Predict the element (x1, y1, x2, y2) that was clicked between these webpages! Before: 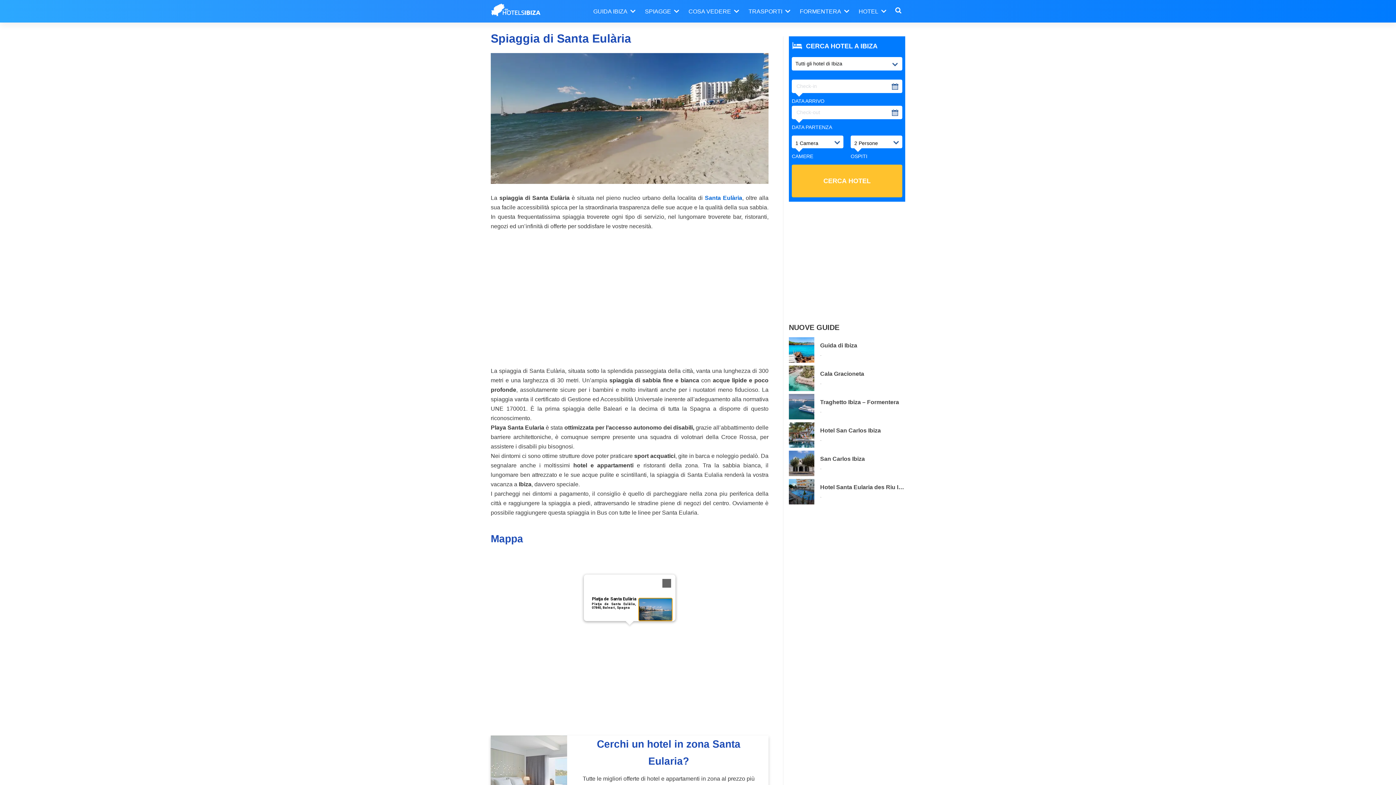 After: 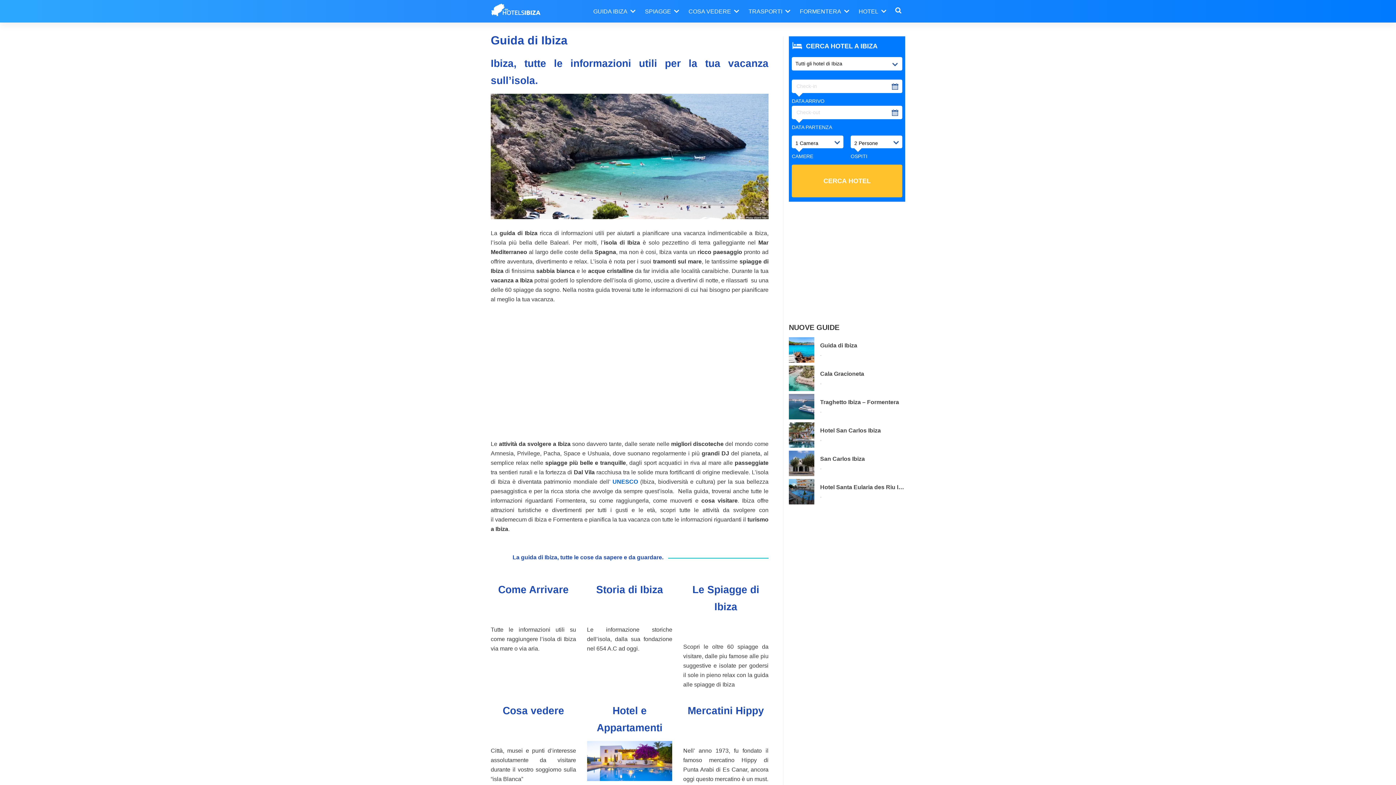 Action: bbox: (789, 337, 905, 358) label: Guida di Ibiza
.